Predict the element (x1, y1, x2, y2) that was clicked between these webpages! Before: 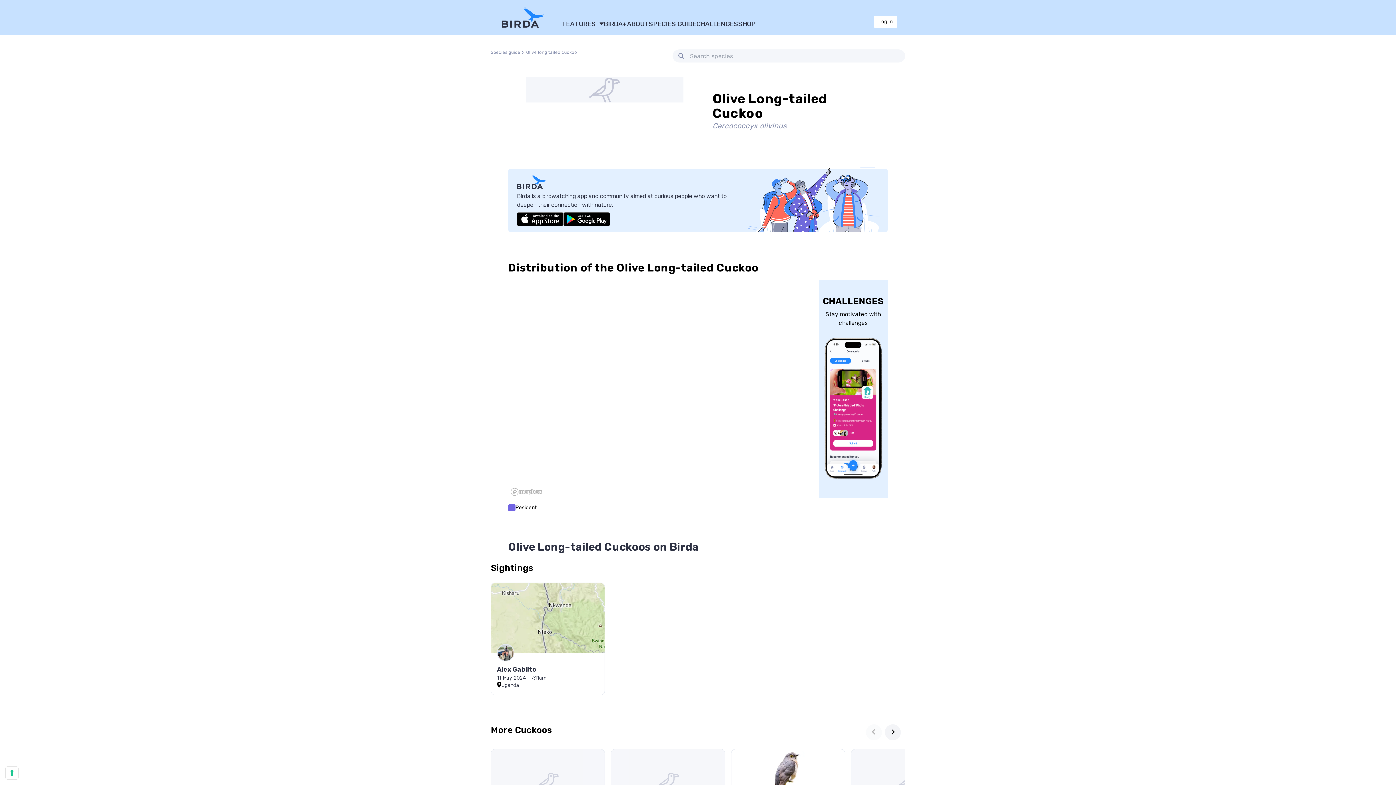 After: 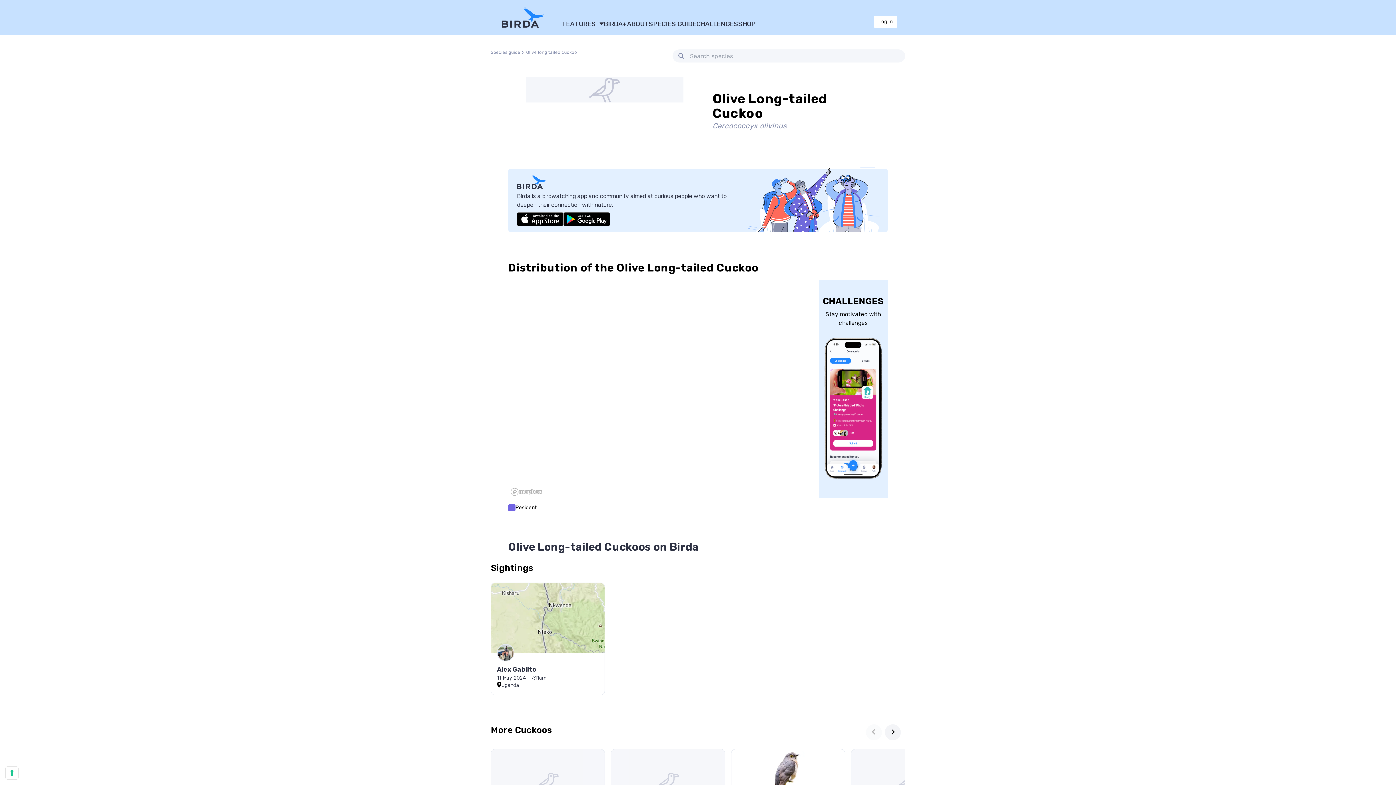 Action: bbox: (819, 280, 887, 498) label: CHALLENGES
Stay motivated with challenges